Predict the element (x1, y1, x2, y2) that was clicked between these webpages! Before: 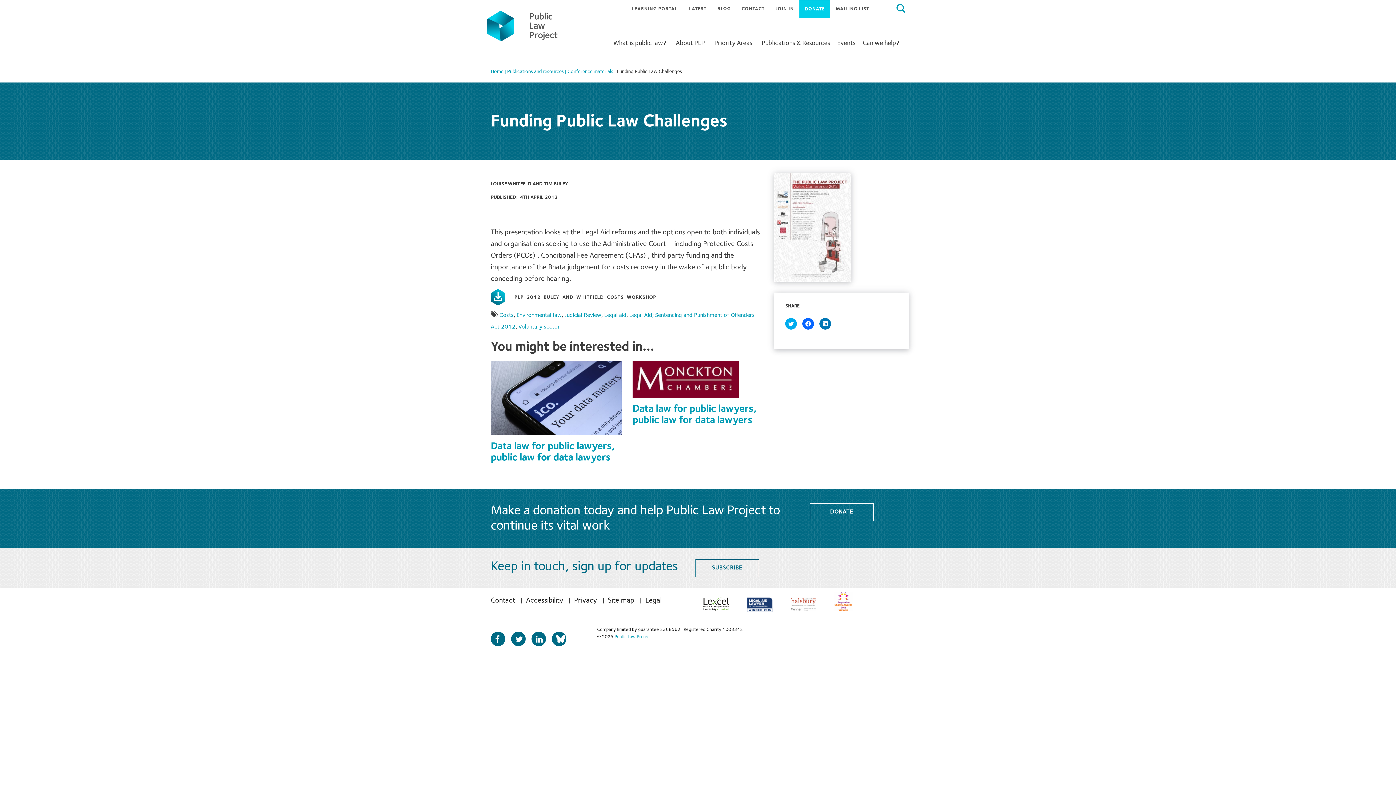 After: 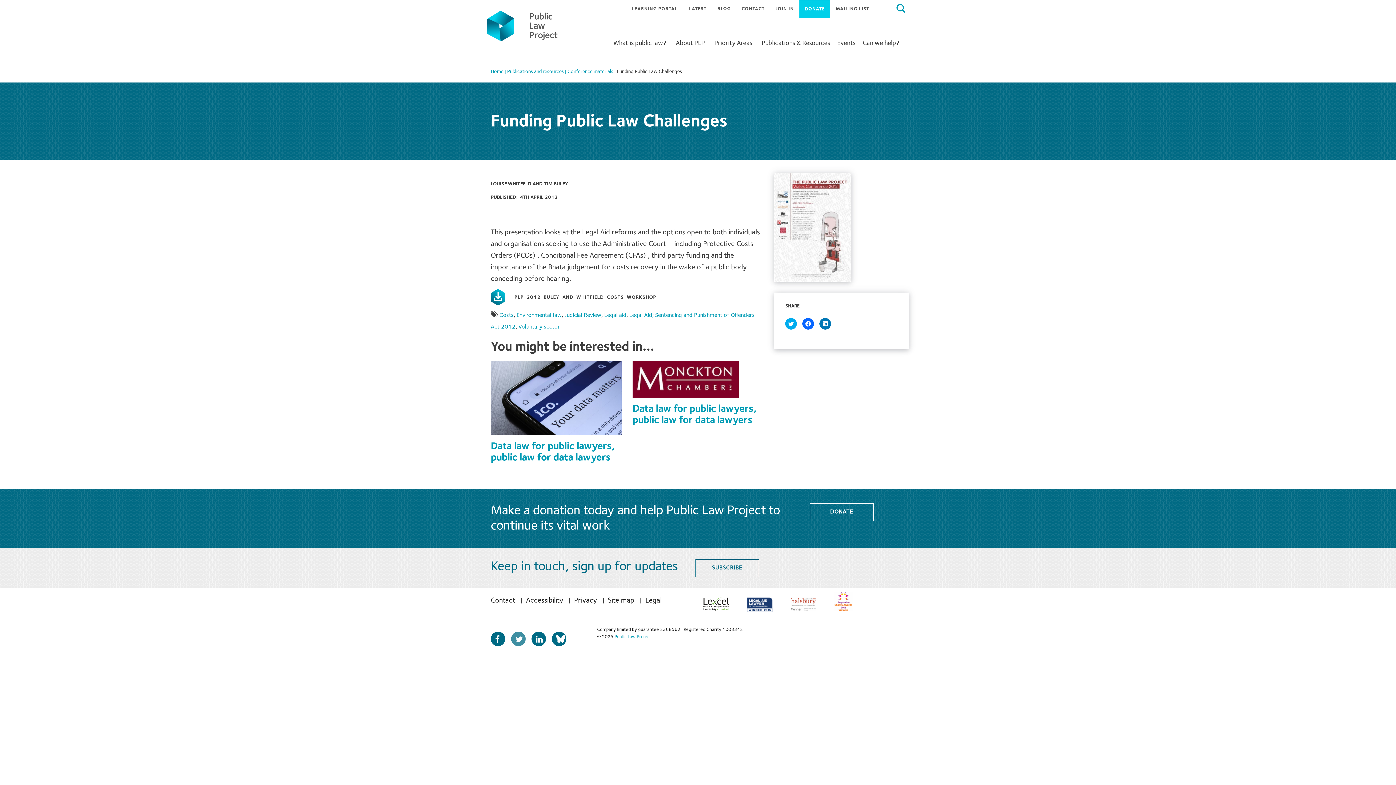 Action: label: Twitter bbox: (511, 632, 525, 646)